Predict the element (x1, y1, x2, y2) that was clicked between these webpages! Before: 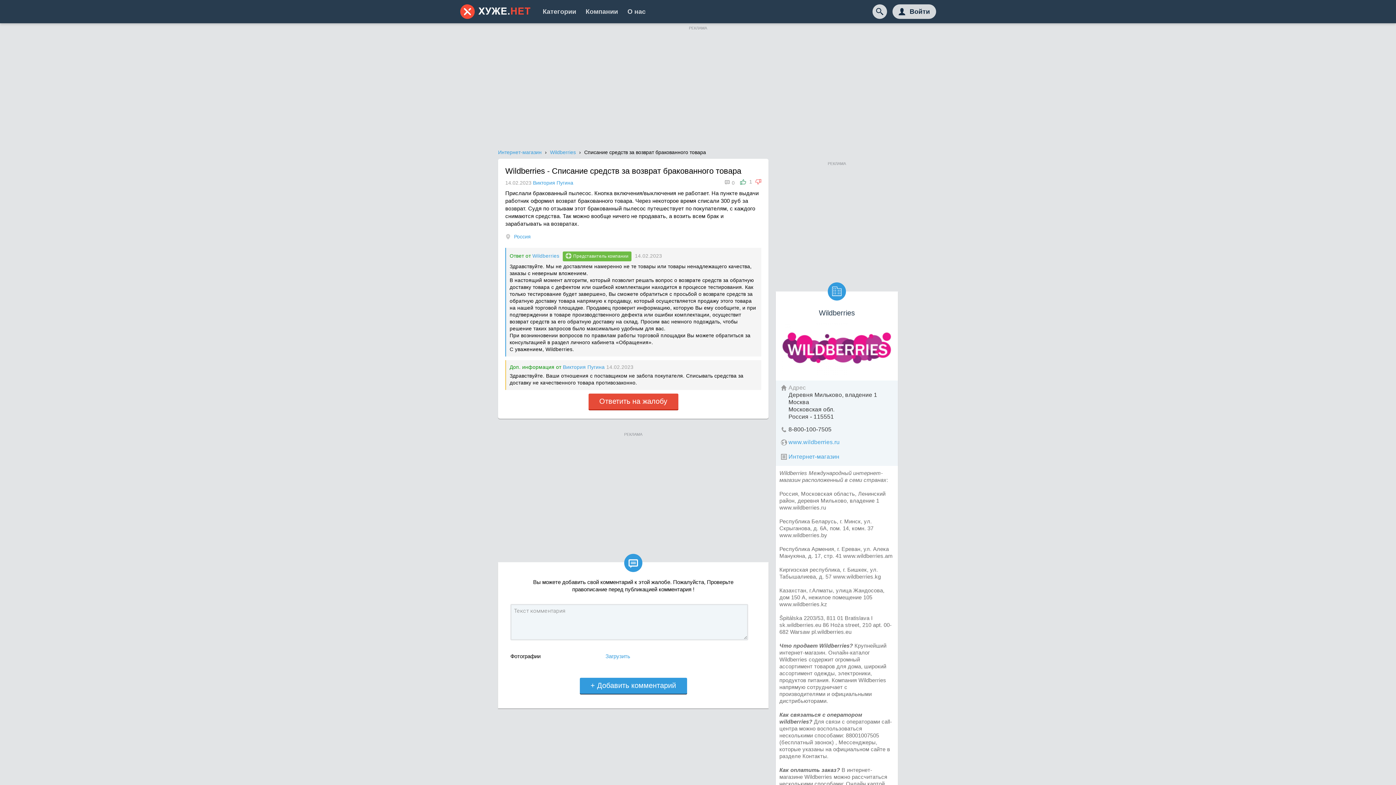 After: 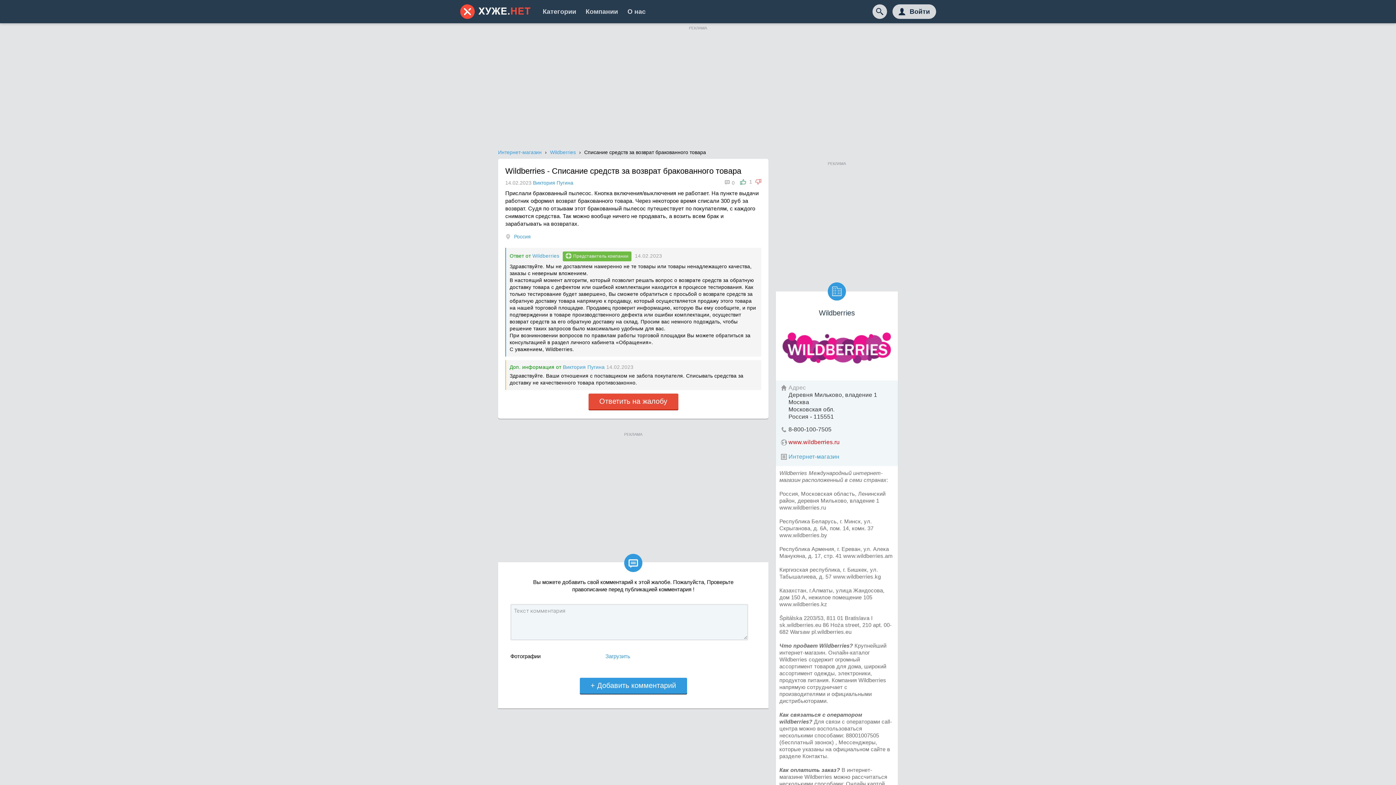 Action: label: www.wildberries.ru bbox: (788, 439, 839, 445)